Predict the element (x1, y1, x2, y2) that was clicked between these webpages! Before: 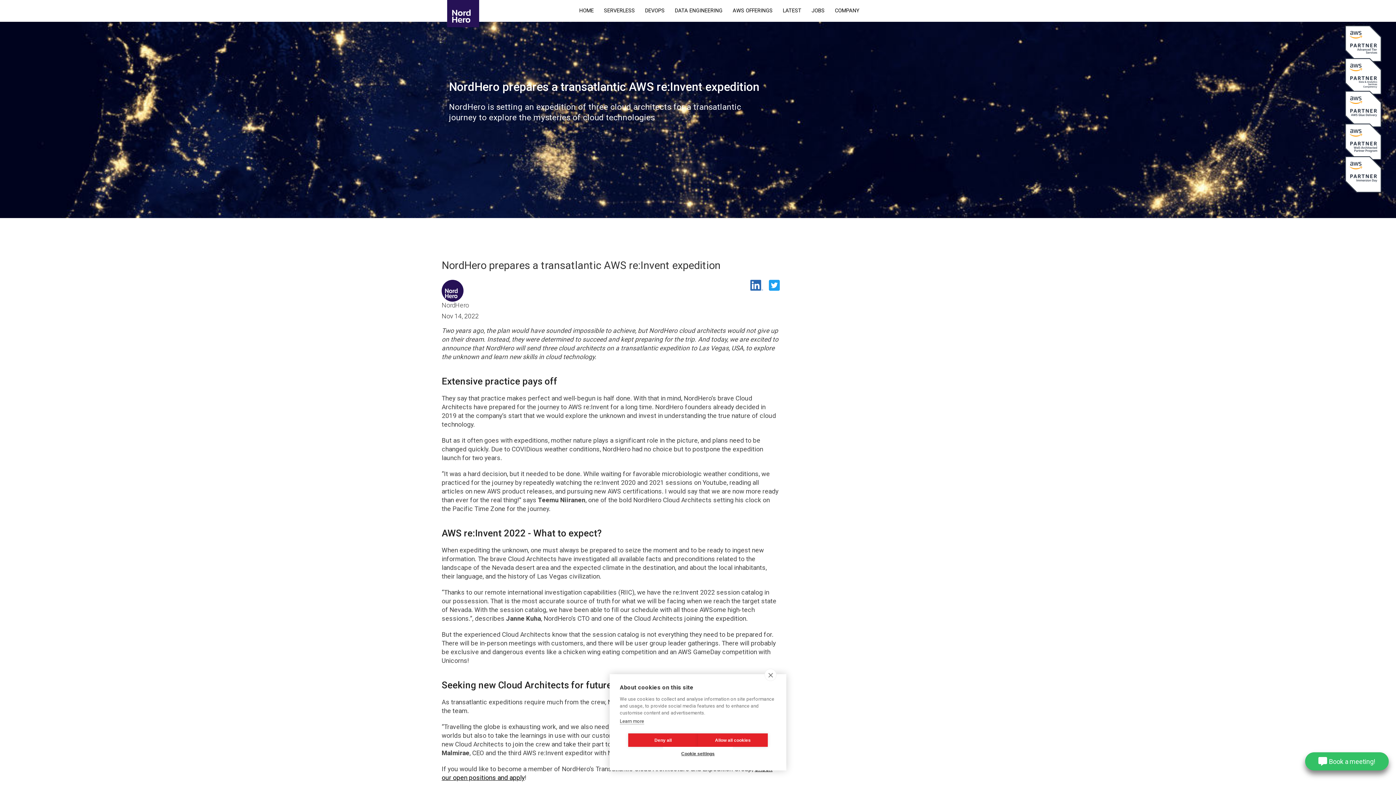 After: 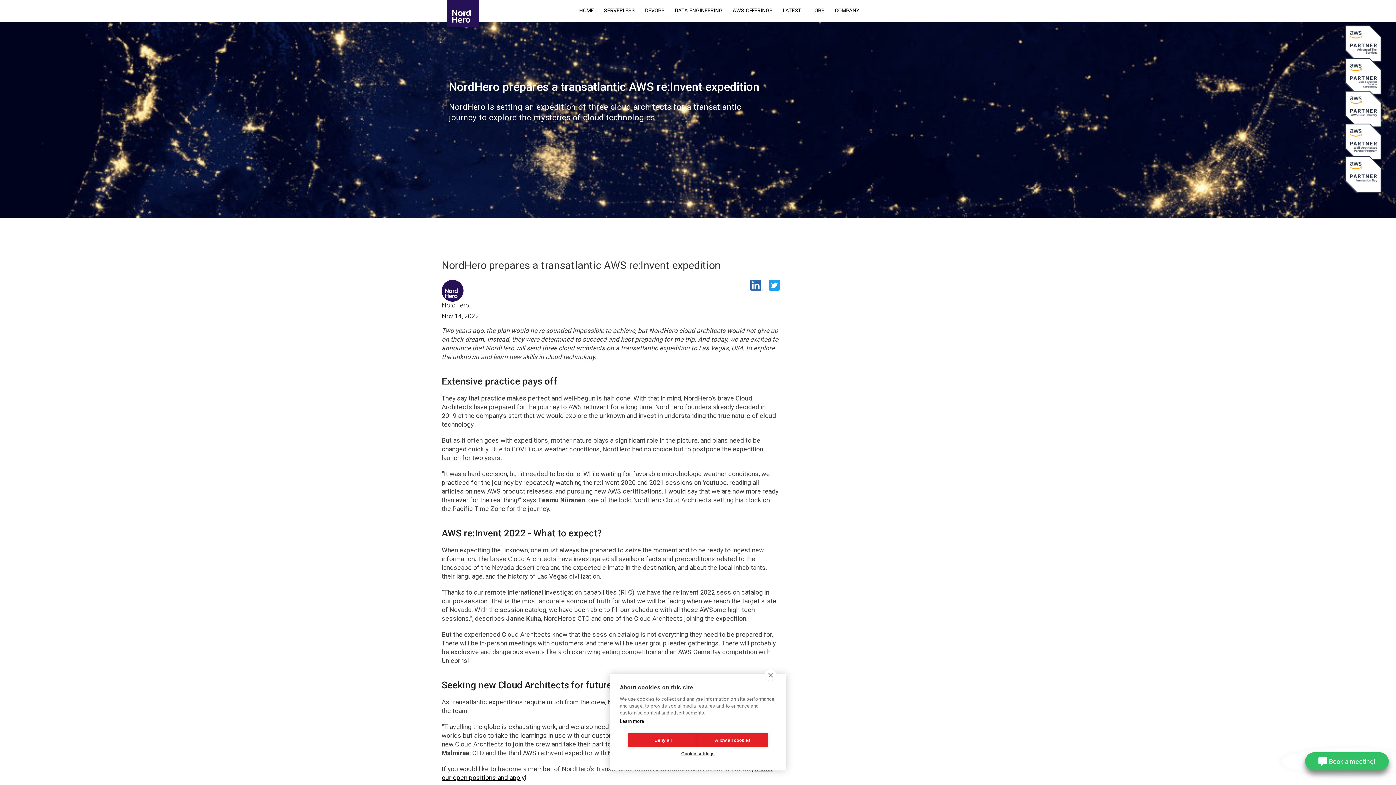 Action: label: Learn more bbox: (620, 718, 644, 724)